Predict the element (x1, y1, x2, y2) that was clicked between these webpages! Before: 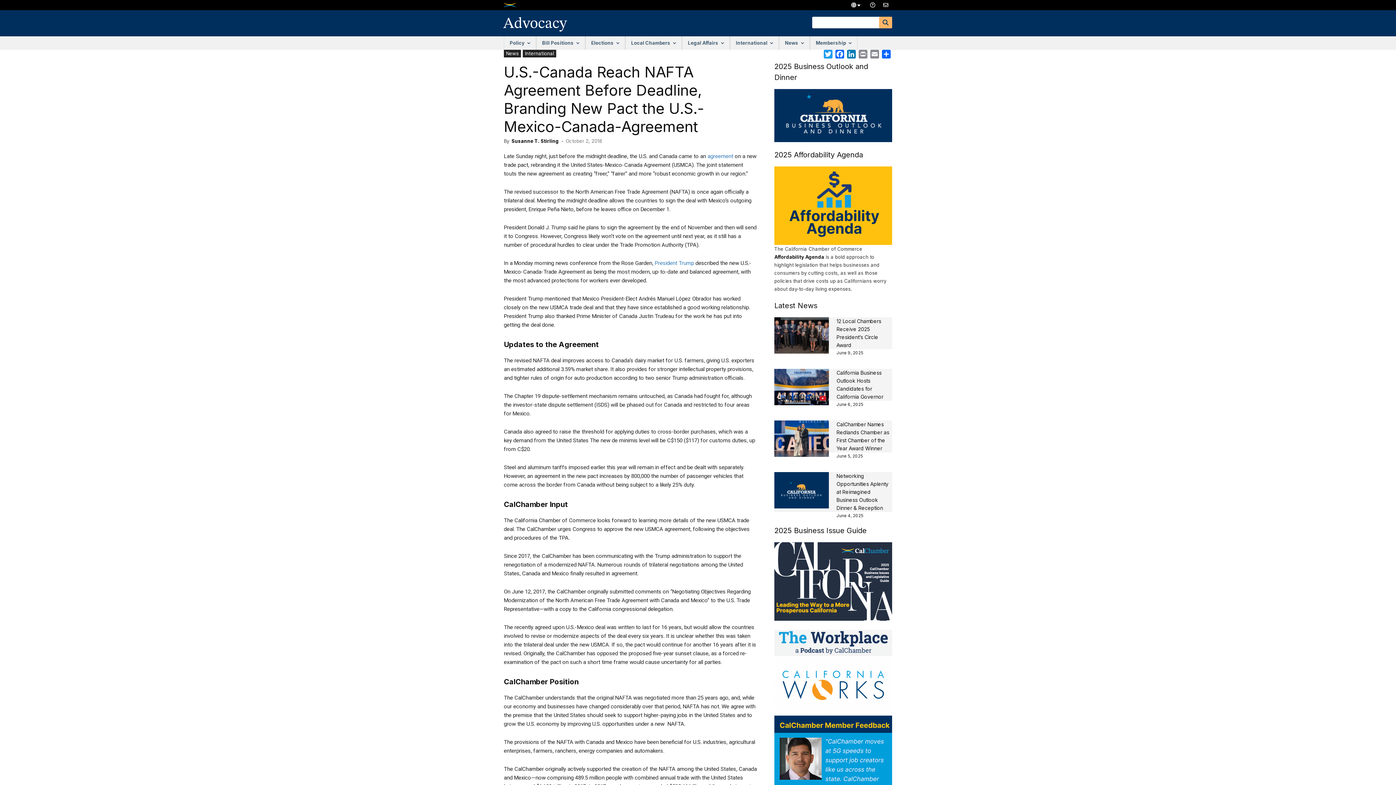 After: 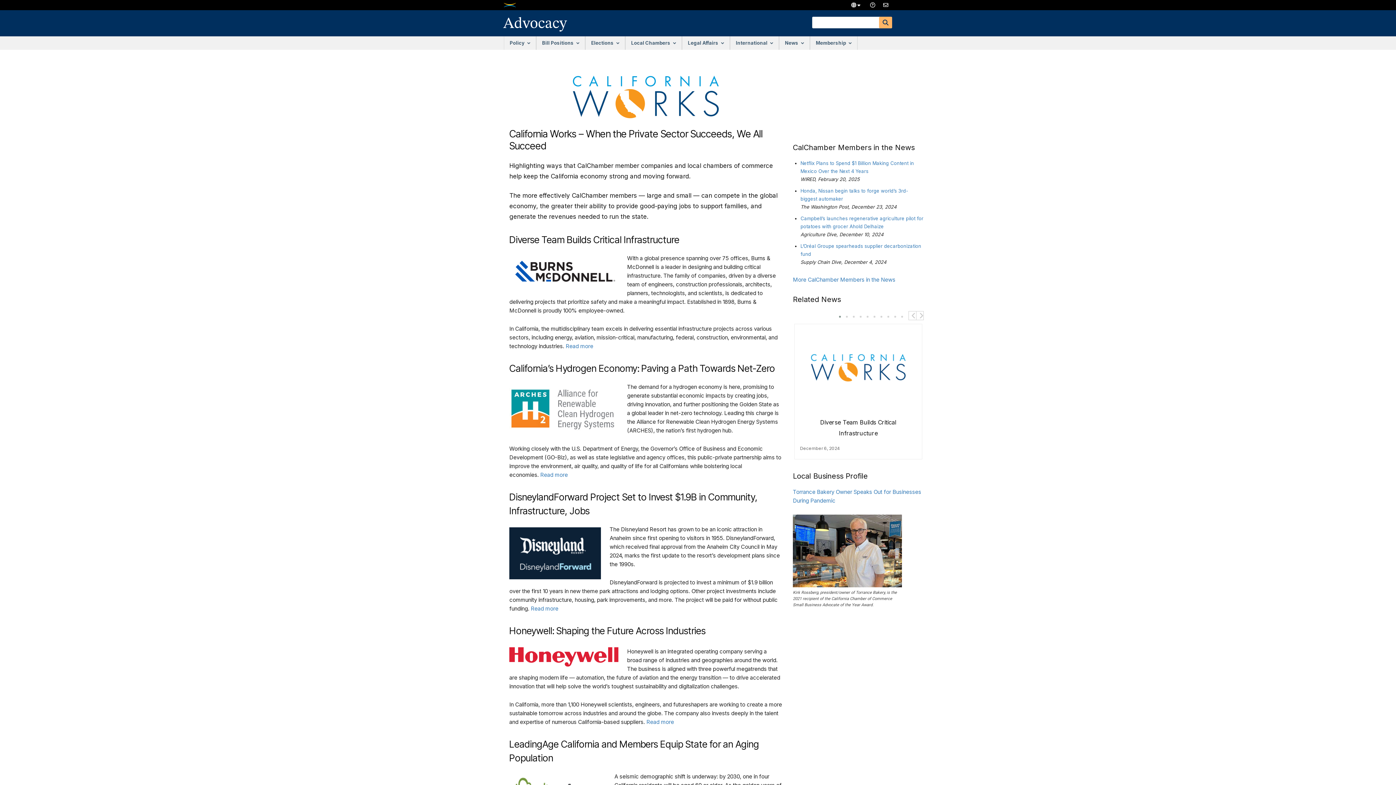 Action: bbox: (774, 526, 866, 535) label: 2025 Business Issue Guide